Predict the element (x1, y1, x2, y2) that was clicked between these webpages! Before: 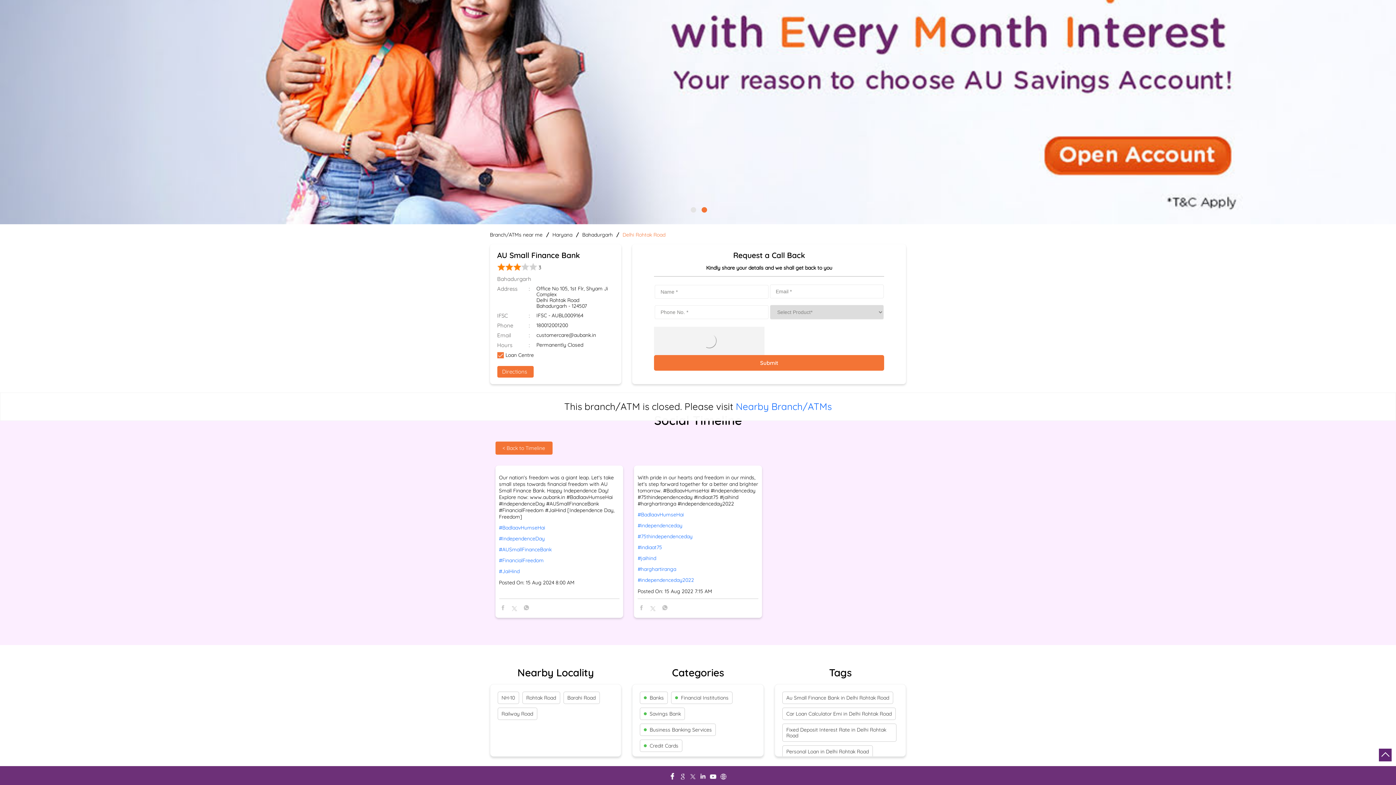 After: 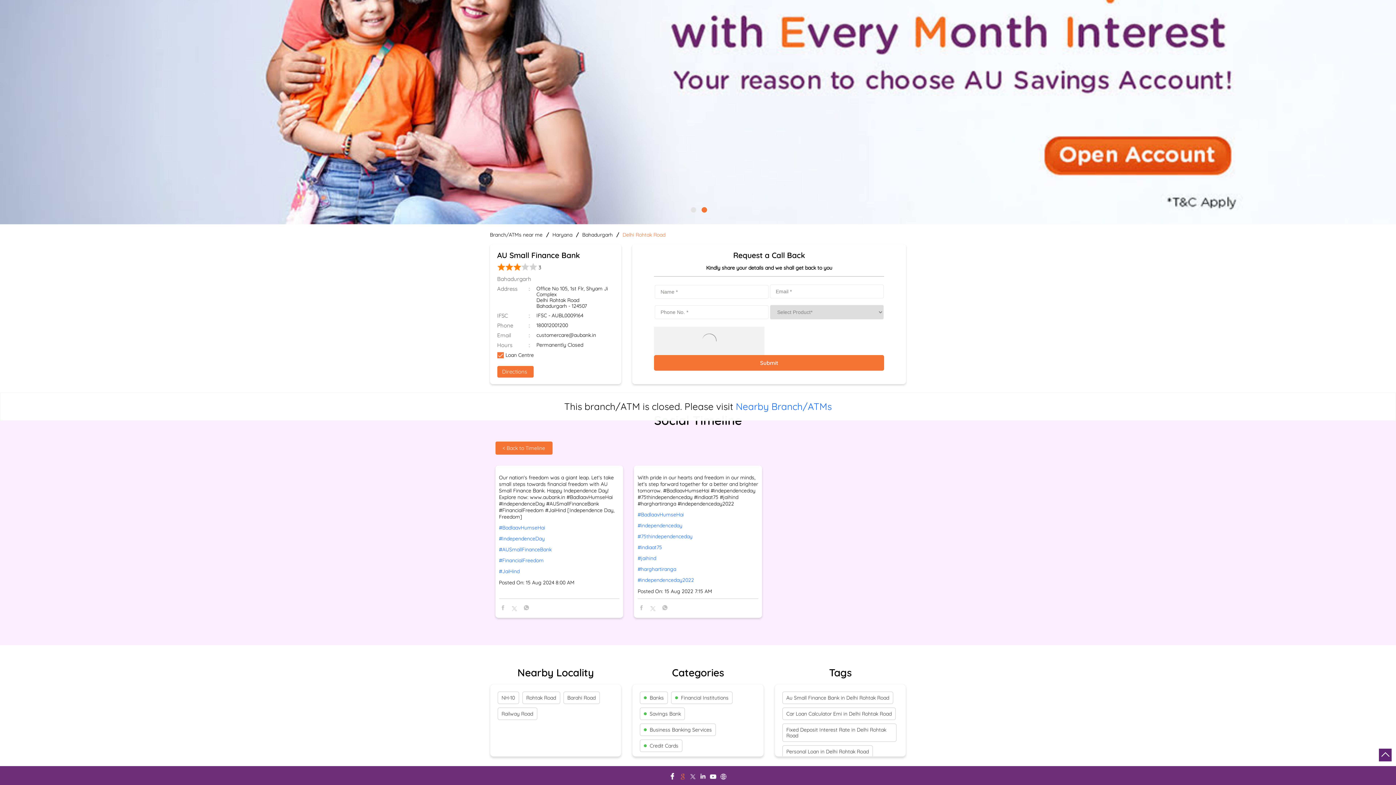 Action: bbox: (677, 770, 687, 781)